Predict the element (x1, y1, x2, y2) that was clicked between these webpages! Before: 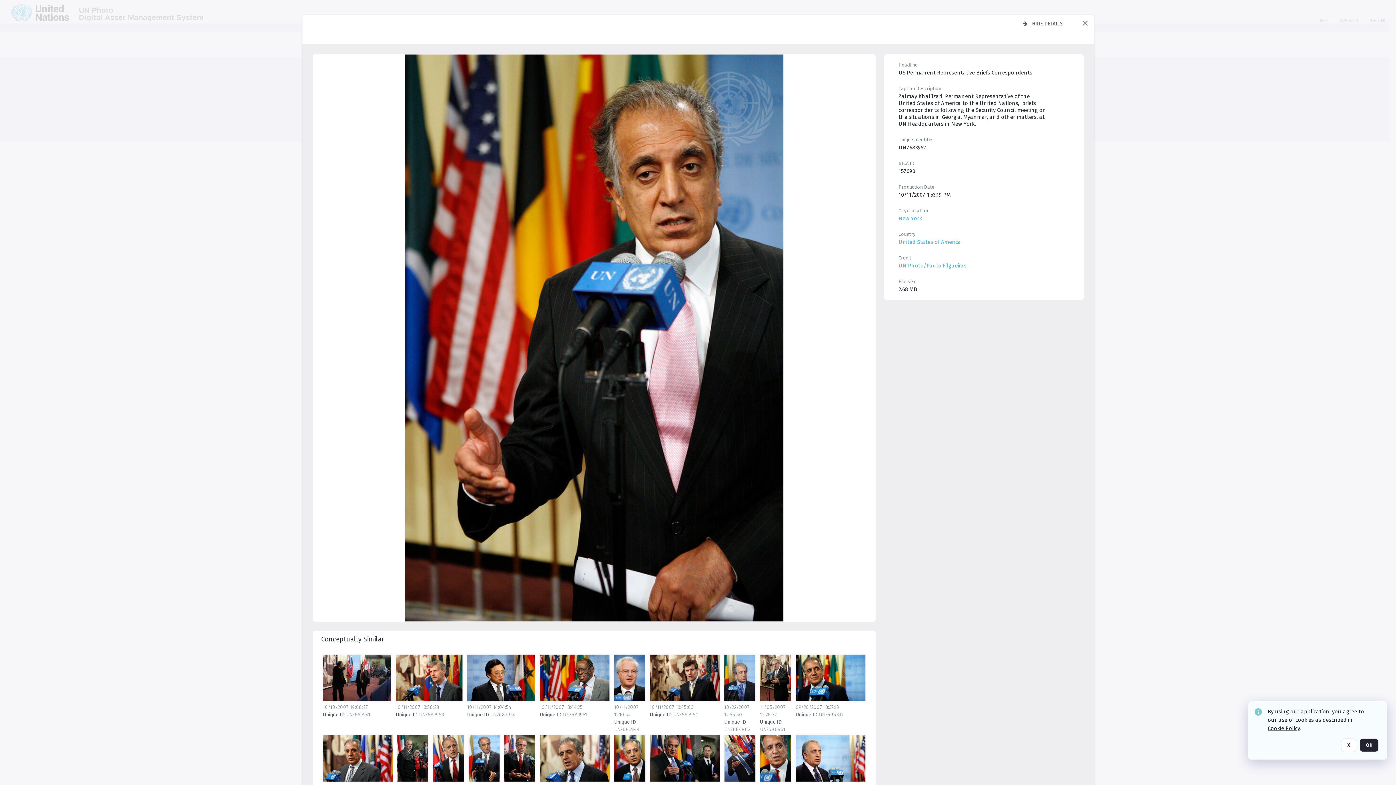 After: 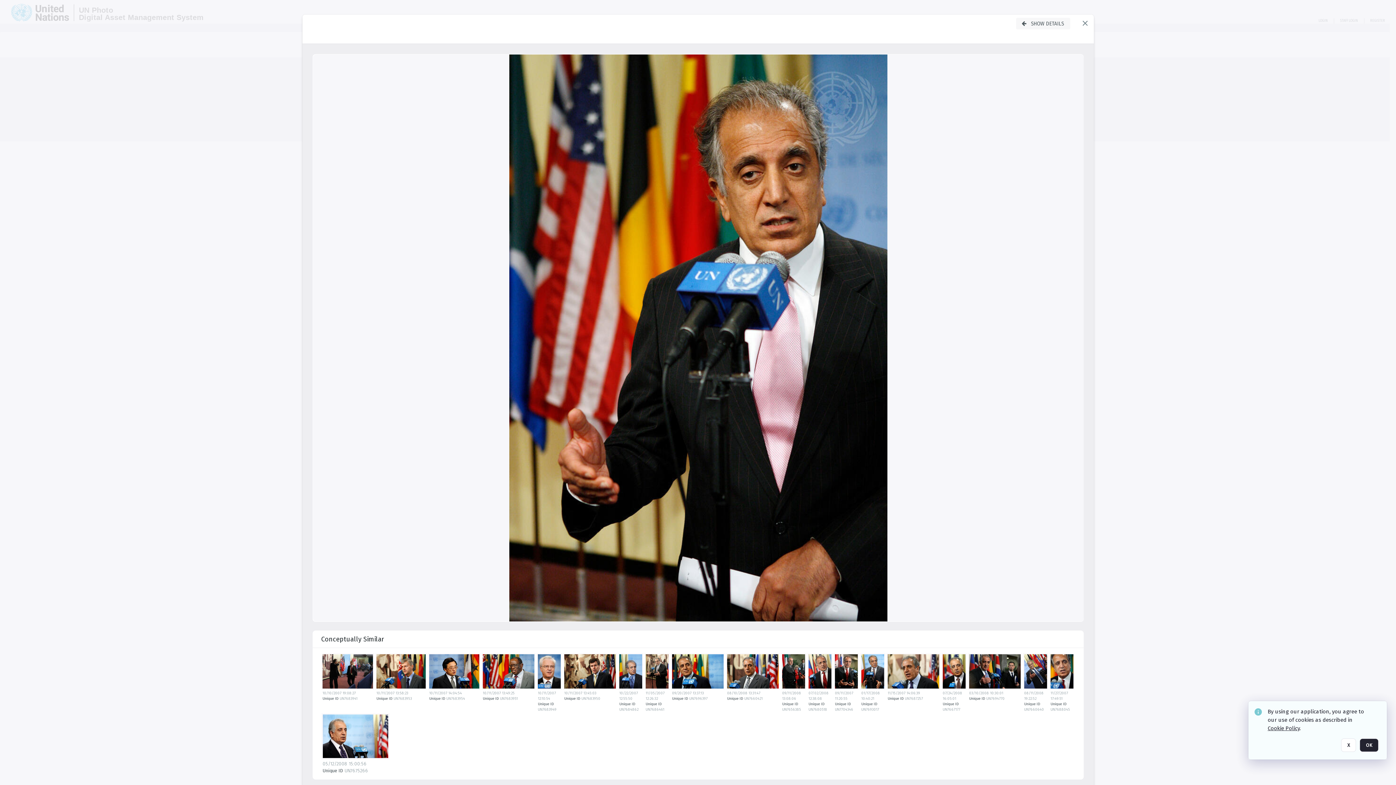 Action: label: Hide details bbox: (1017, 17, 1068, 29)